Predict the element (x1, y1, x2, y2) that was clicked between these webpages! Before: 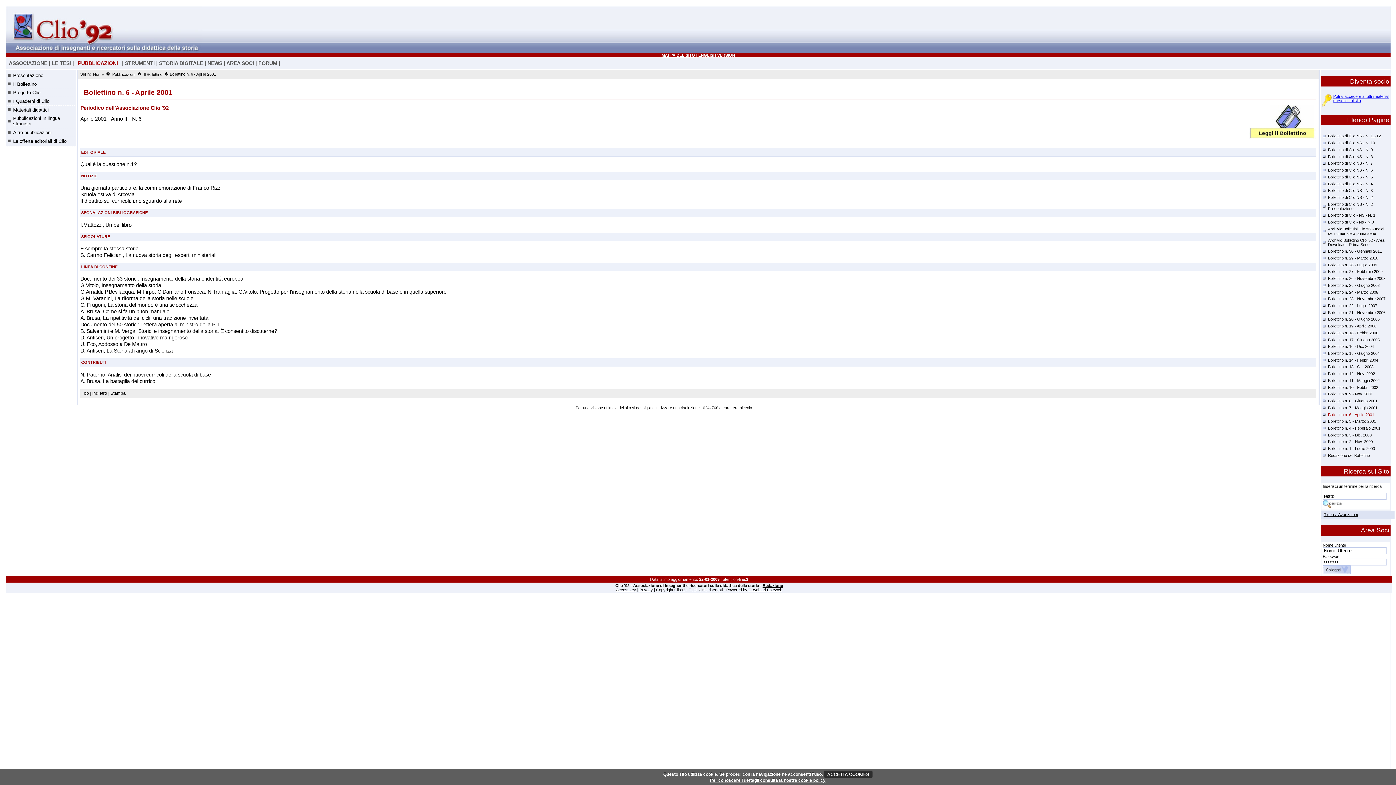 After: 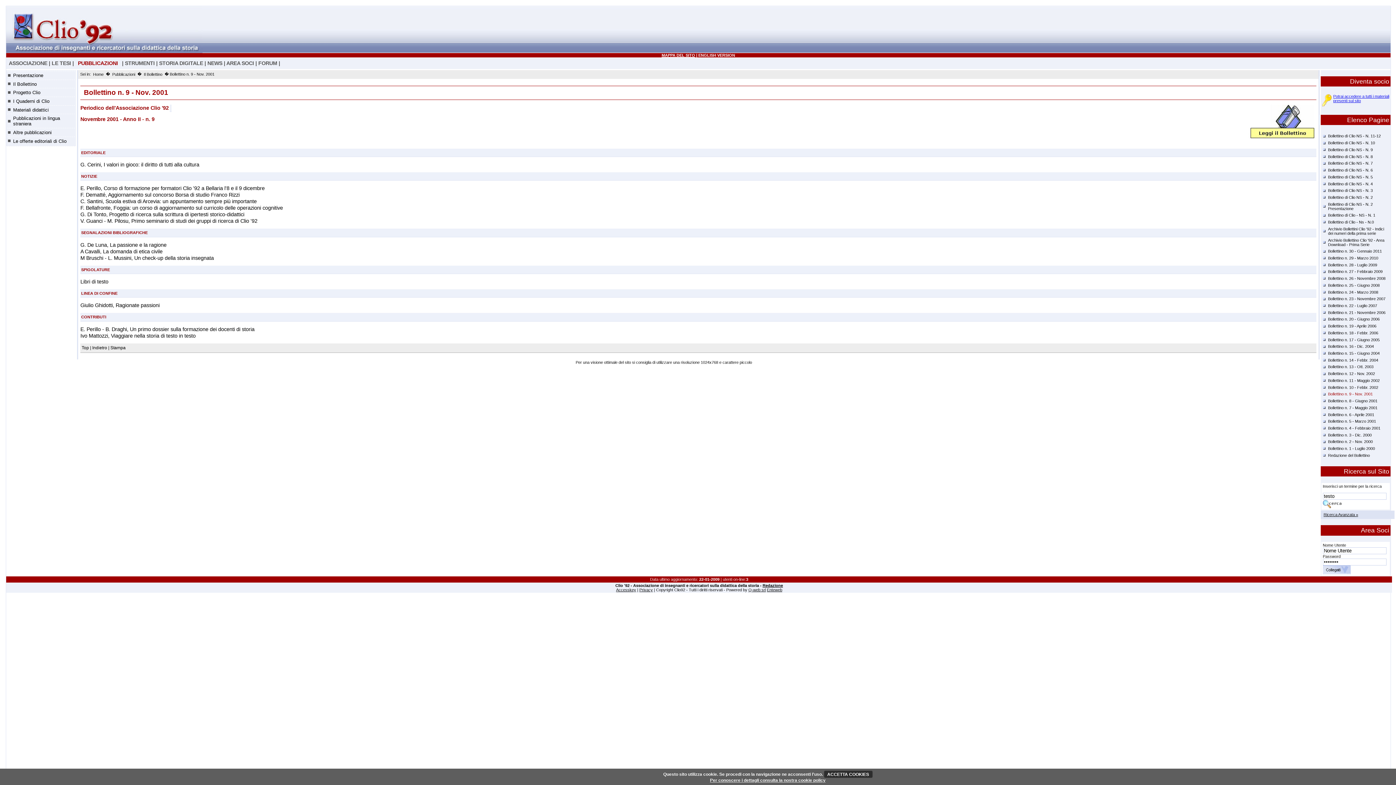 Action: bbox: (1322, 390, 1389, 397) label: Bollettino n. 9 - Nov. 2001